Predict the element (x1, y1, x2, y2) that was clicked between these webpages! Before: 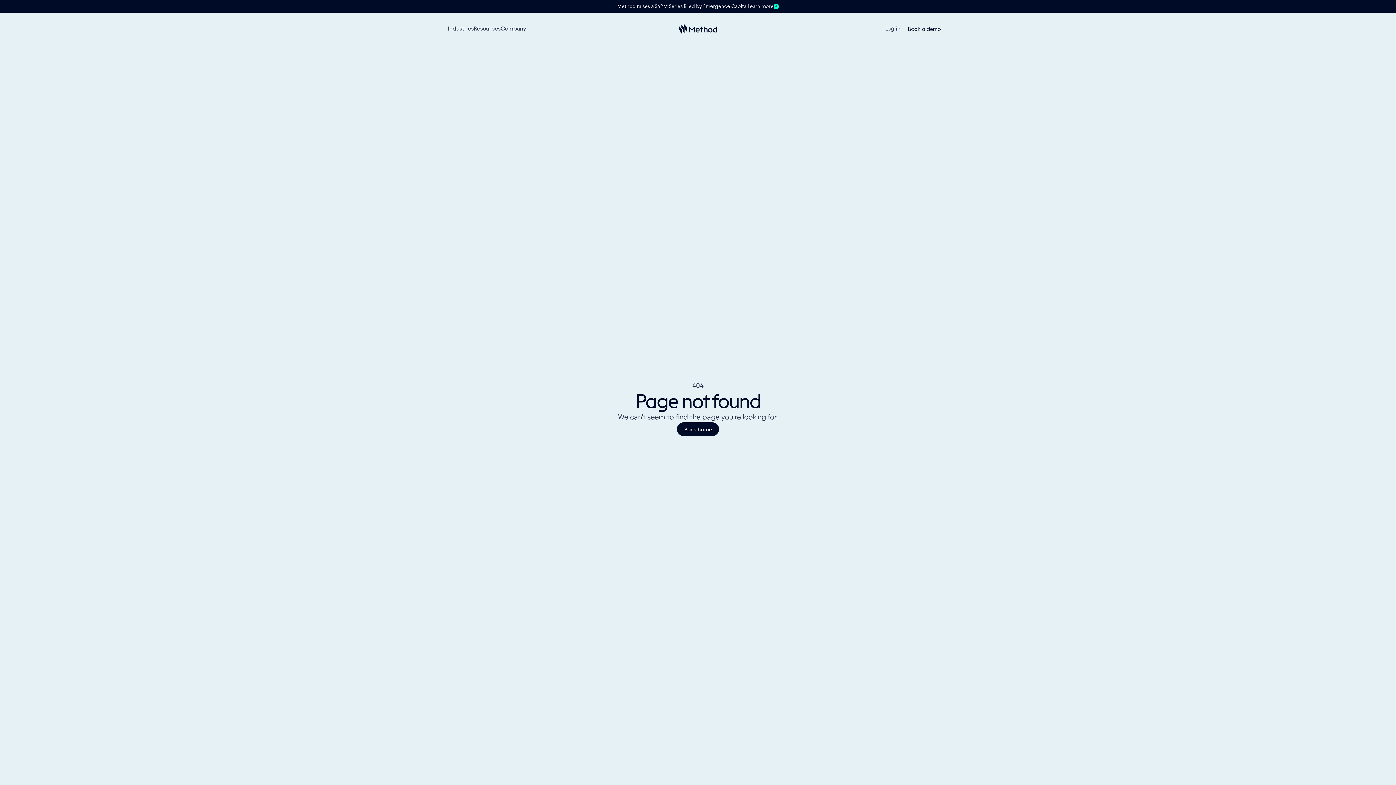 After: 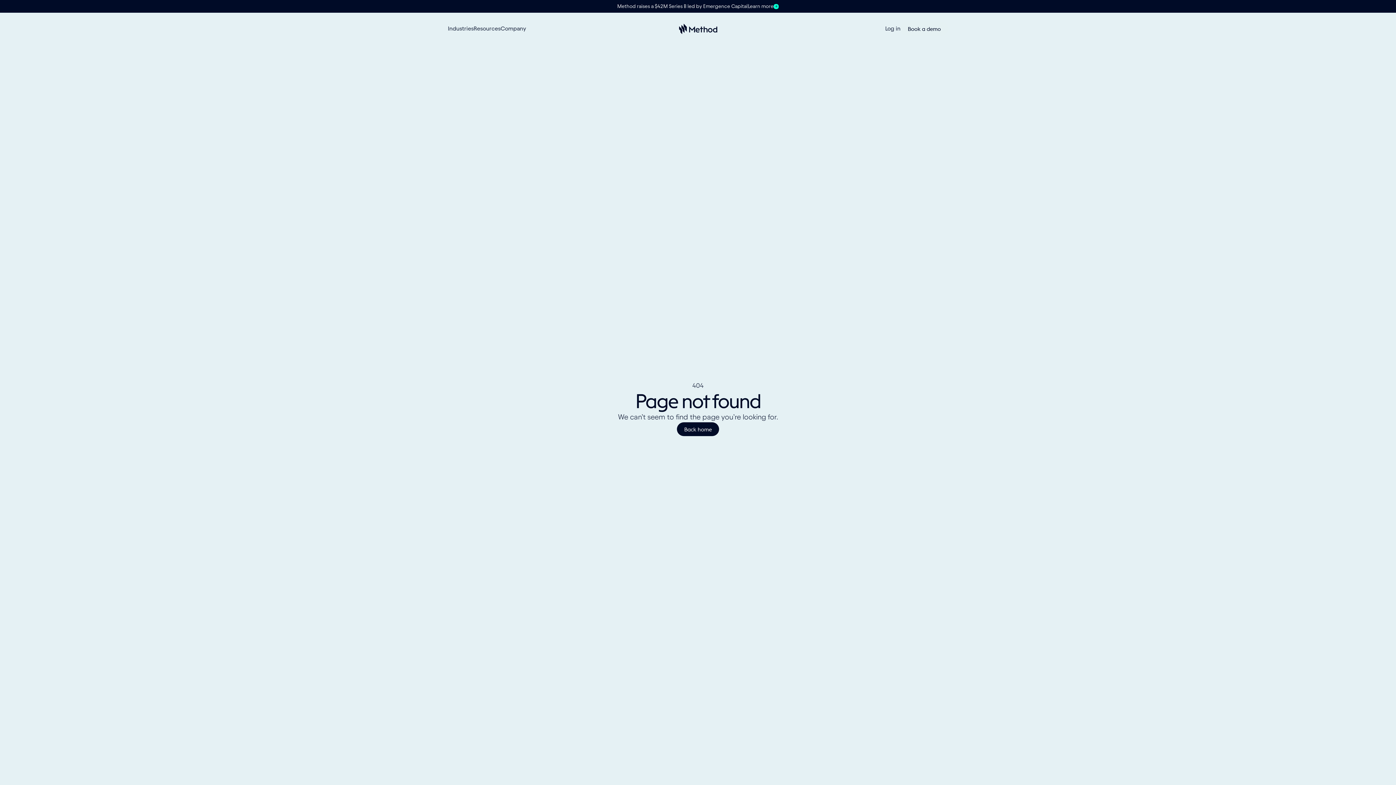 Action: label: Log in bbox: (885, 25, 900, 31)